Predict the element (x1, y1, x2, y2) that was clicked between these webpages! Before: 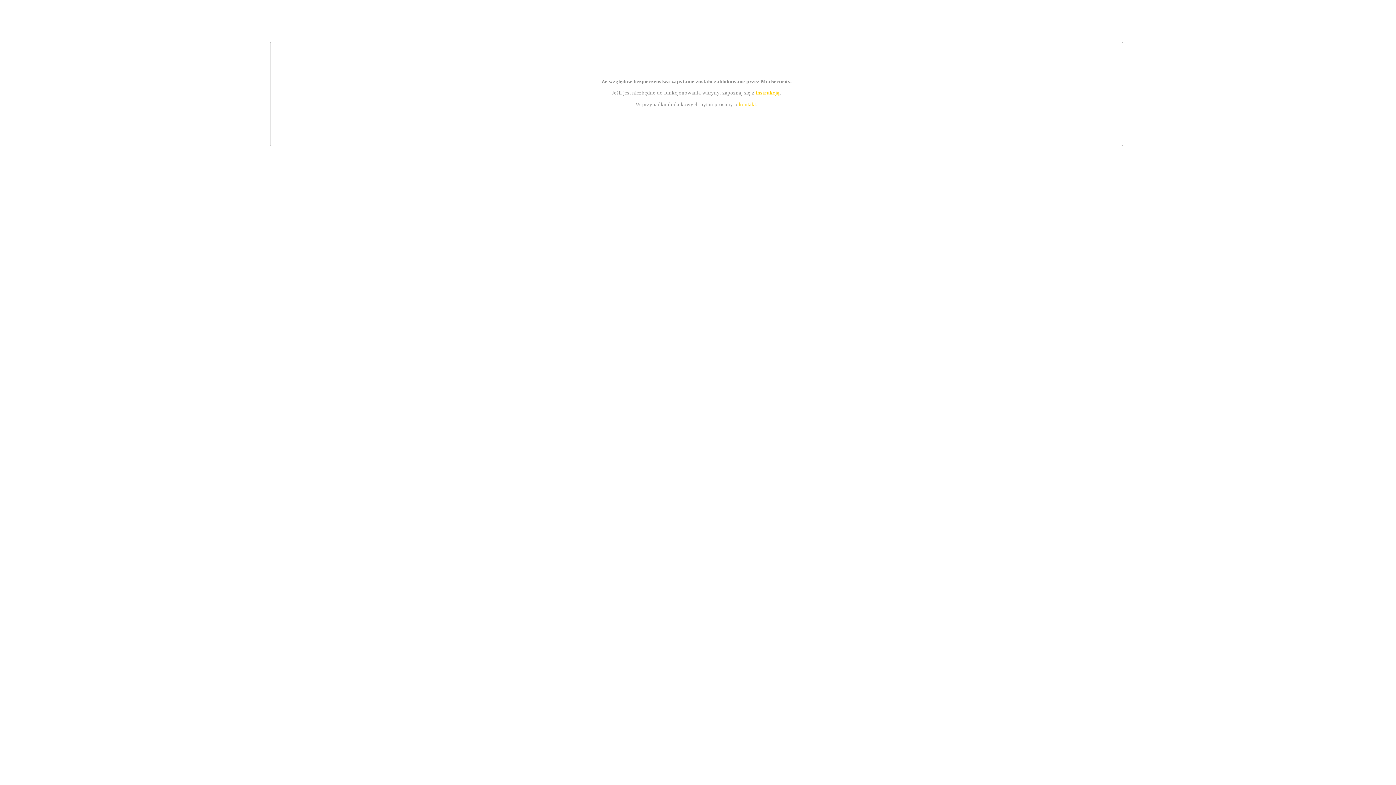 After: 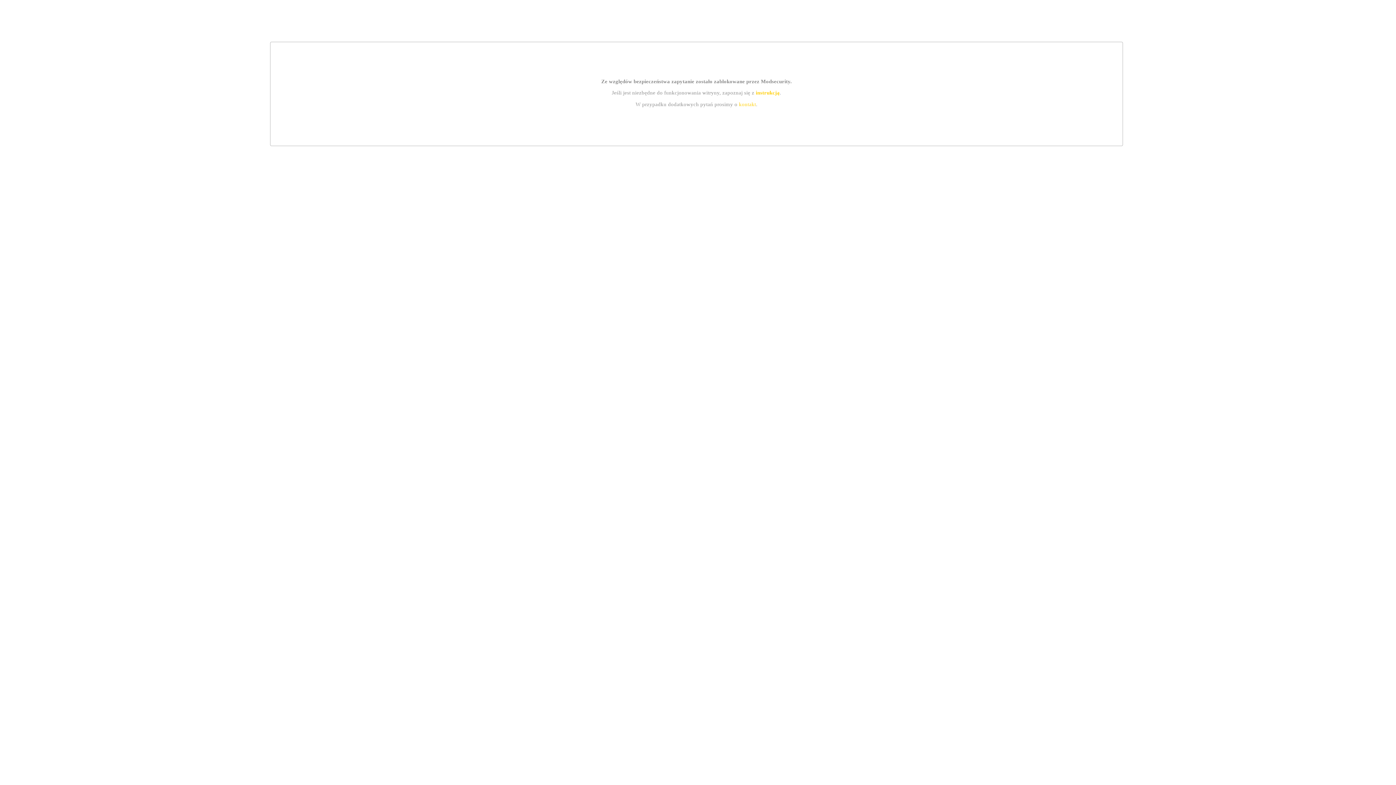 Action: bbox: (755, 89, 779, 95) label: instrukcją